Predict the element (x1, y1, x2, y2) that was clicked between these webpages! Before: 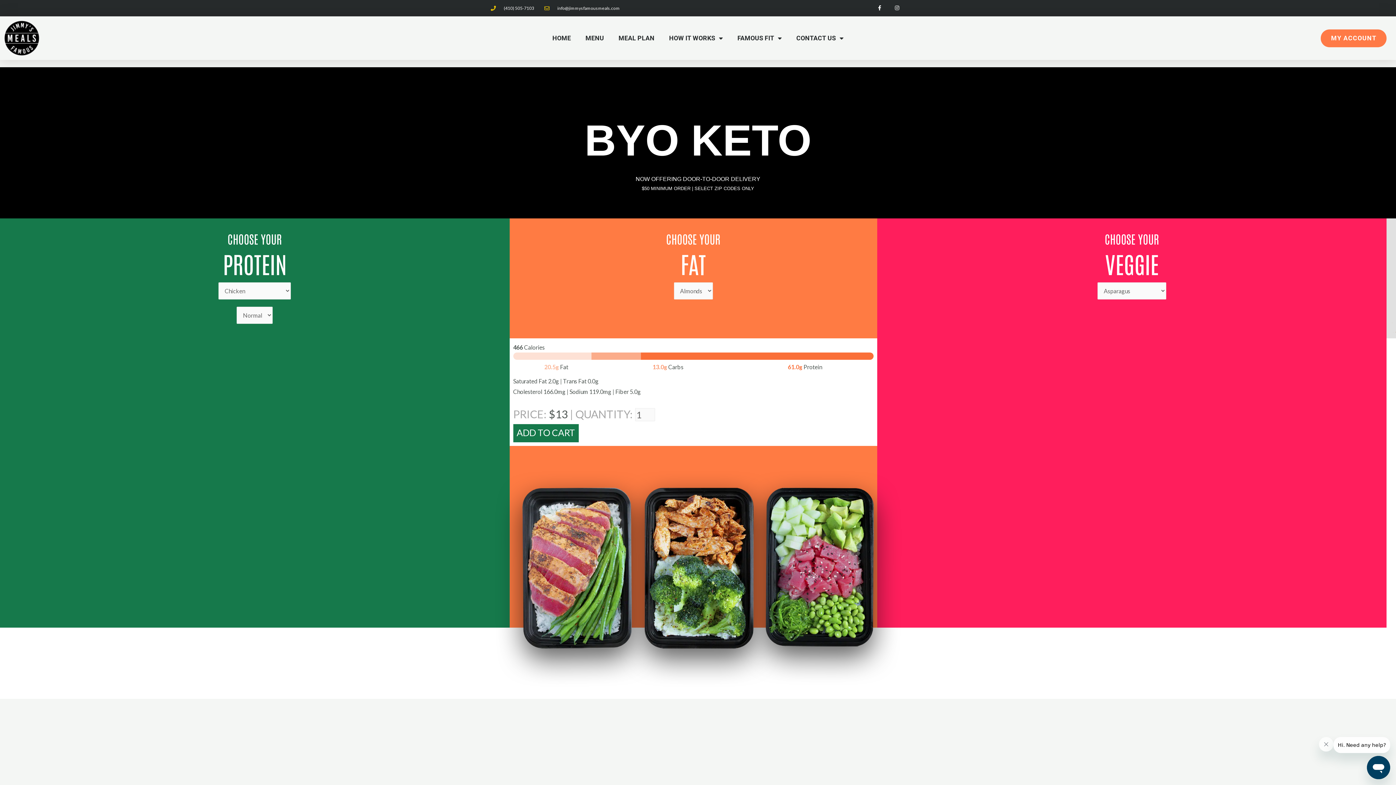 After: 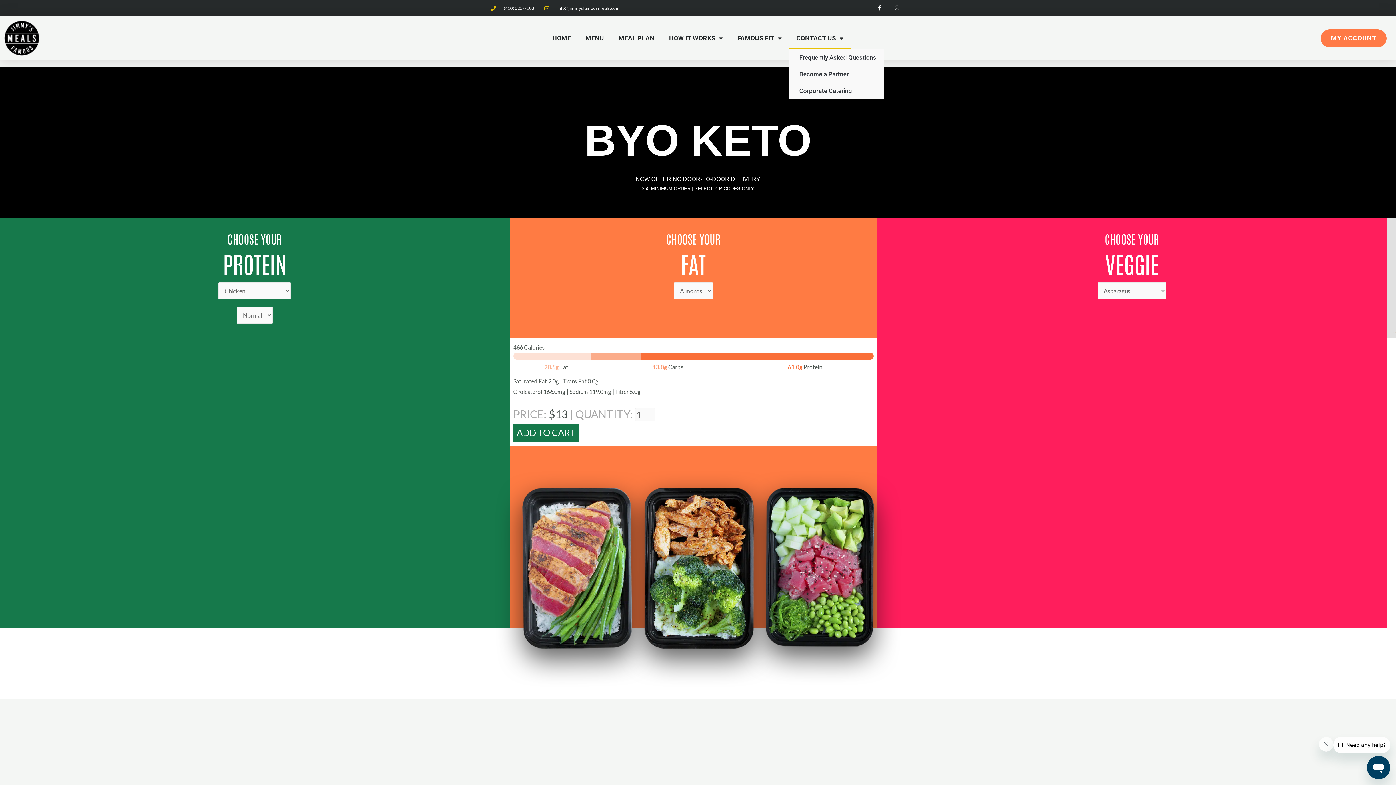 Action: bbox: (789, 27, 851, 49) label: CONTACT US